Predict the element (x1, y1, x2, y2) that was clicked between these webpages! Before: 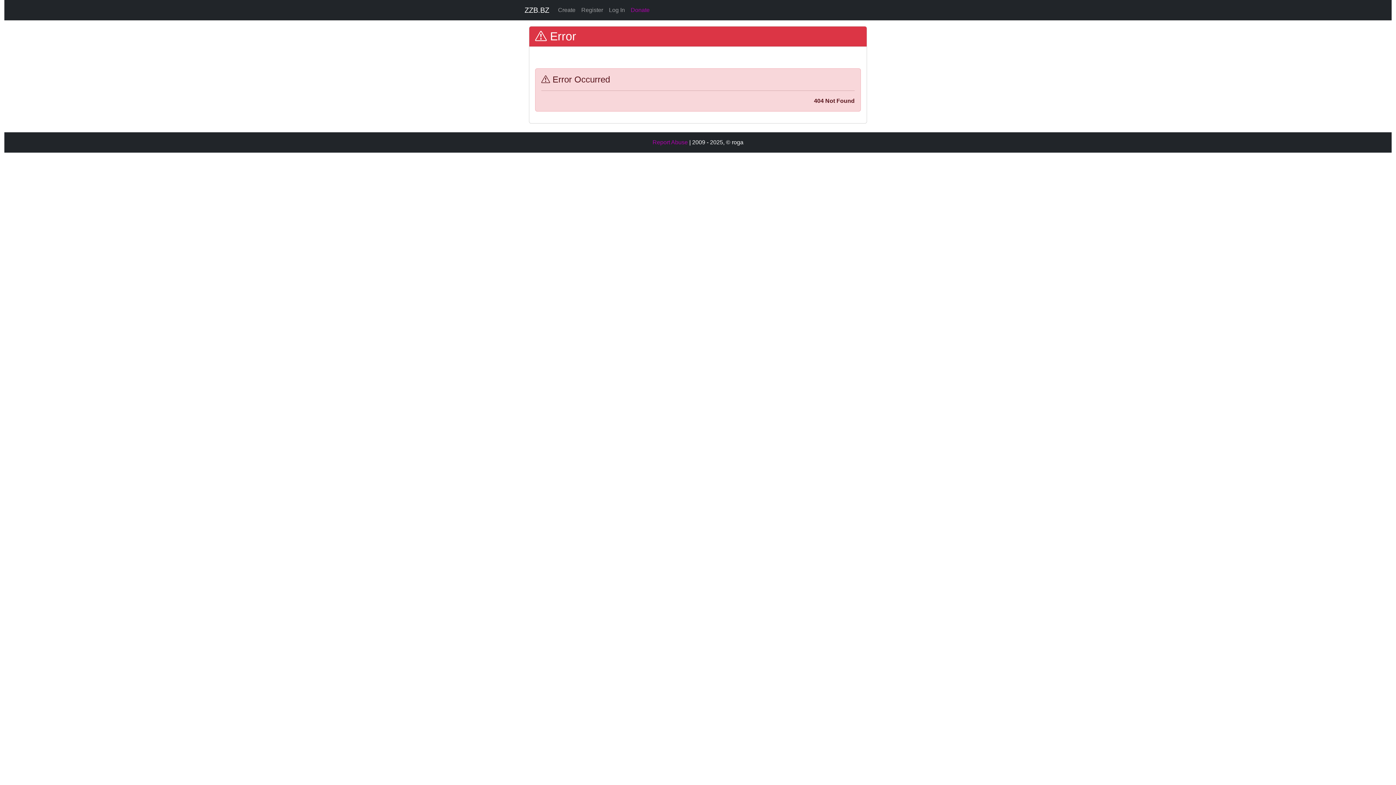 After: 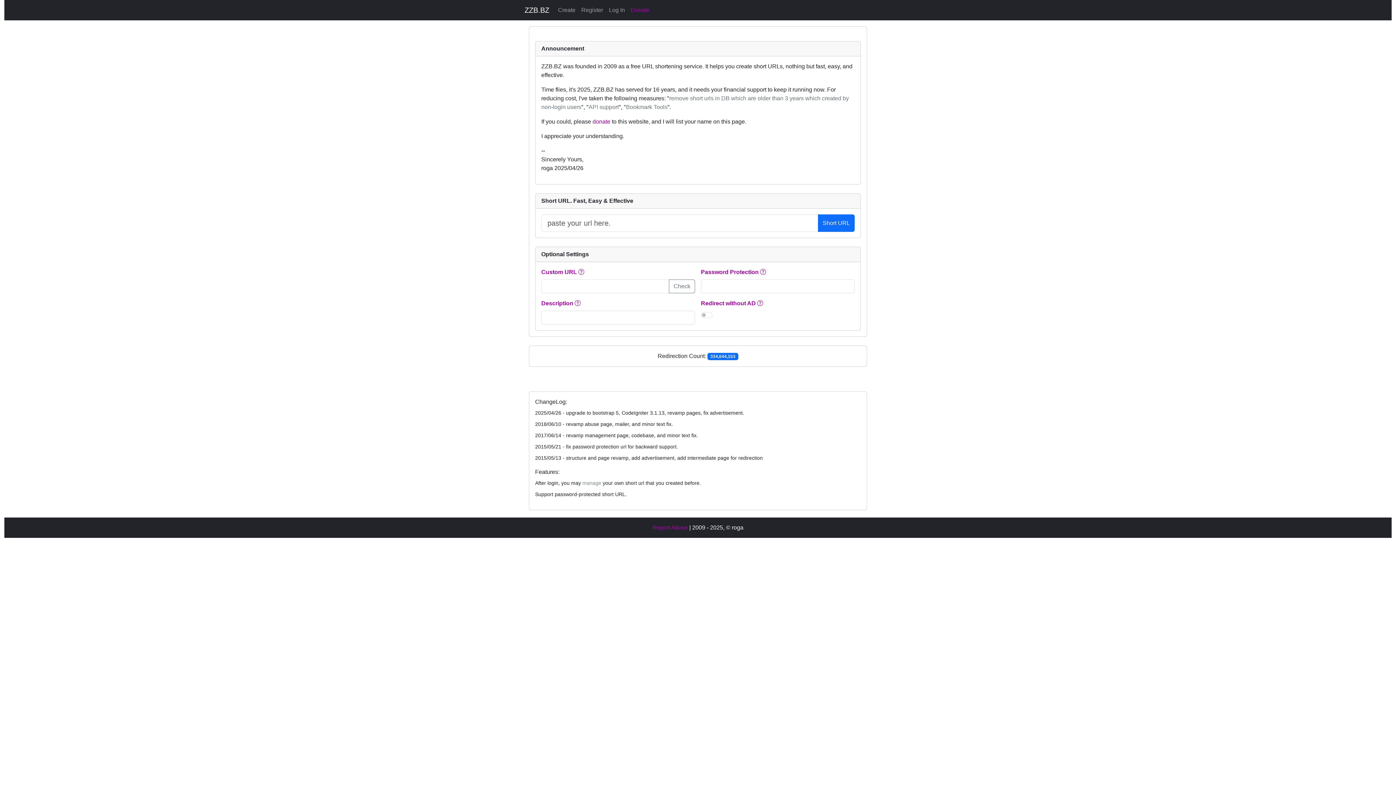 Action: bbox: (555, 2, 578, 17) label: Create